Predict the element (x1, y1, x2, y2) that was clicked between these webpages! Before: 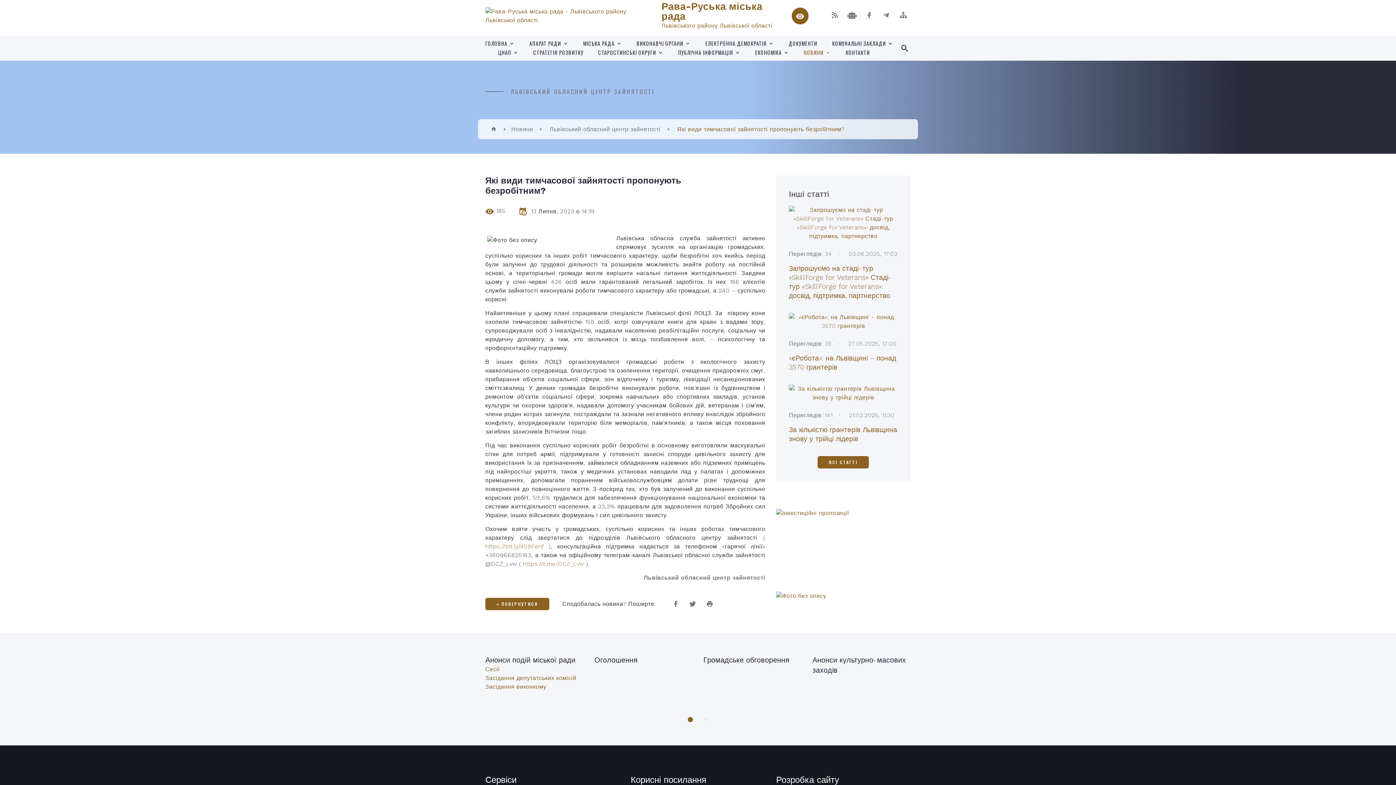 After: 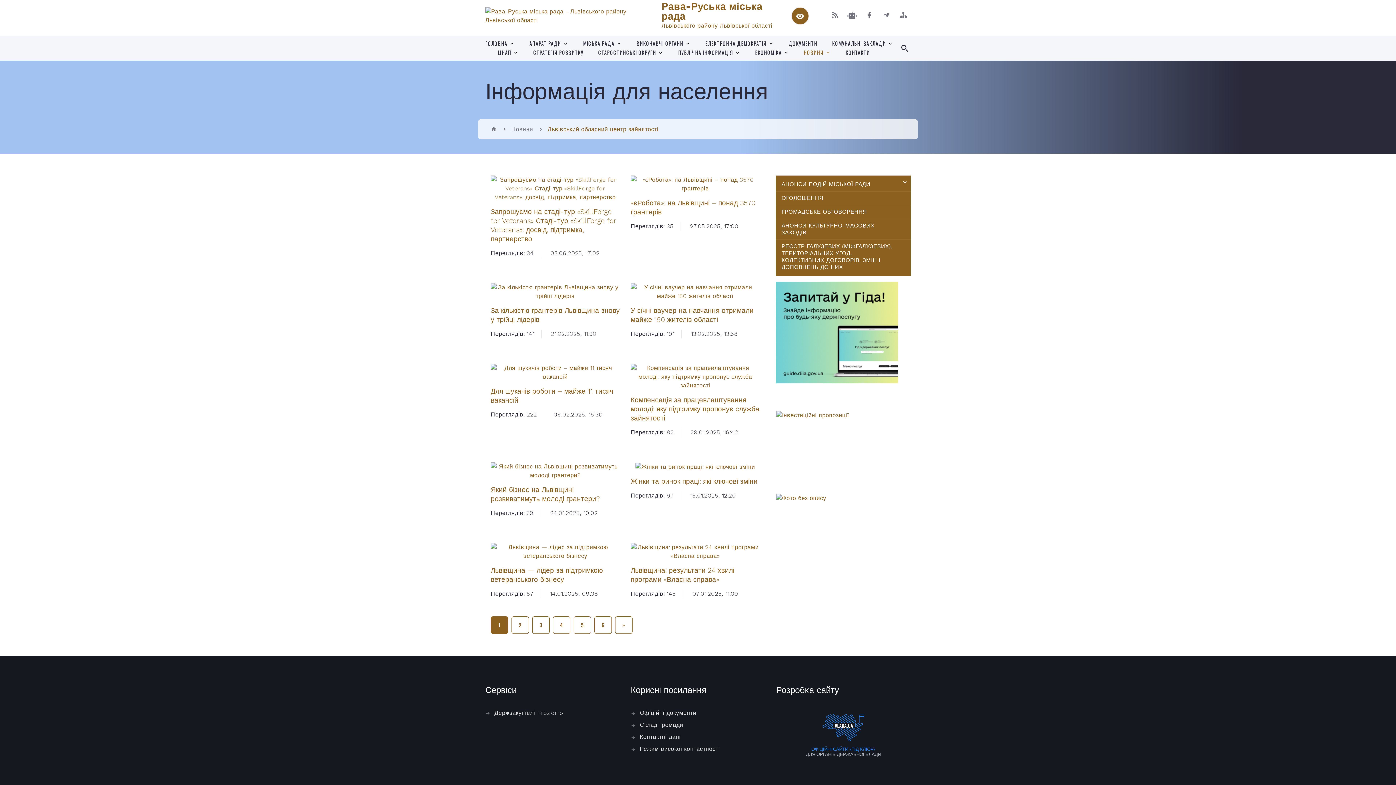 Action: bbox: (549, 125, 660, 132) label: Львівський обласний центр зайнятості